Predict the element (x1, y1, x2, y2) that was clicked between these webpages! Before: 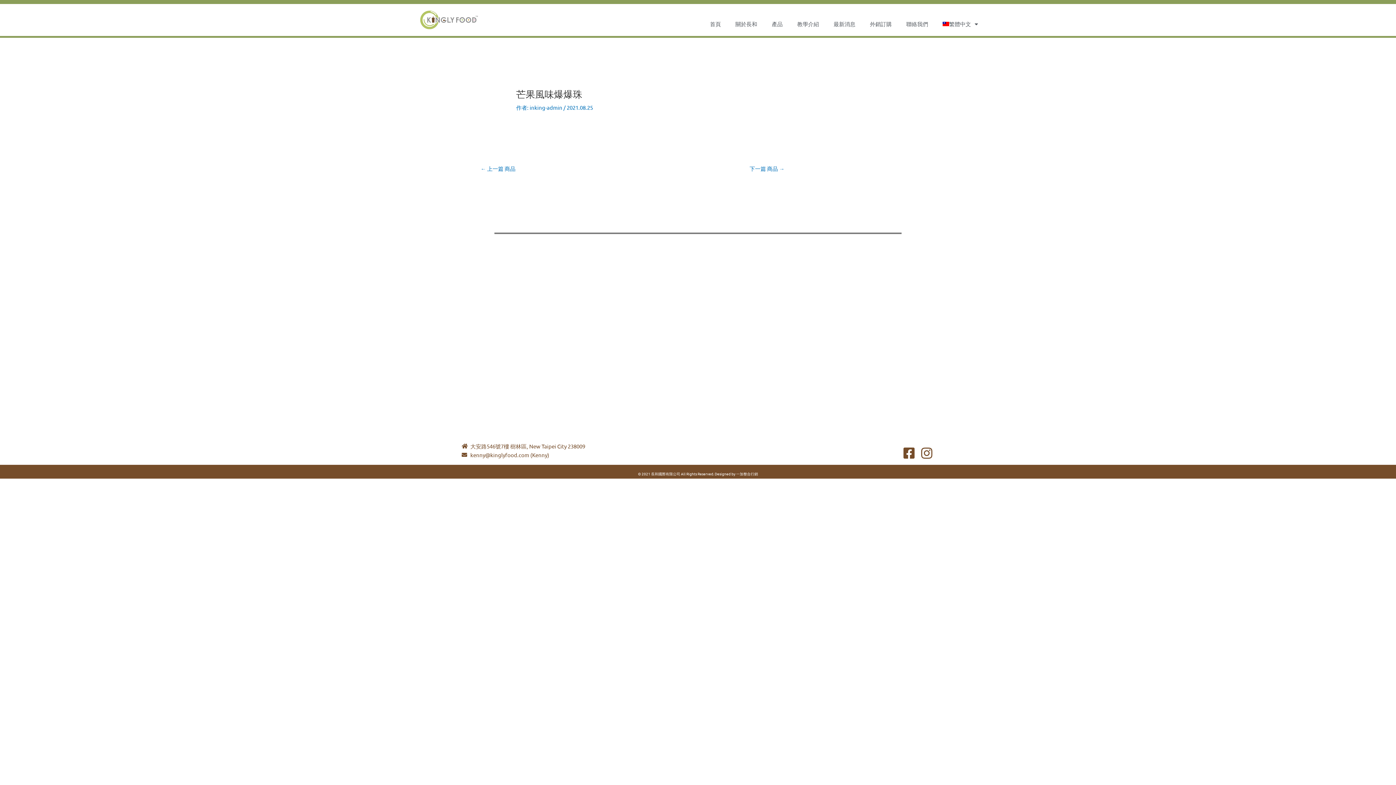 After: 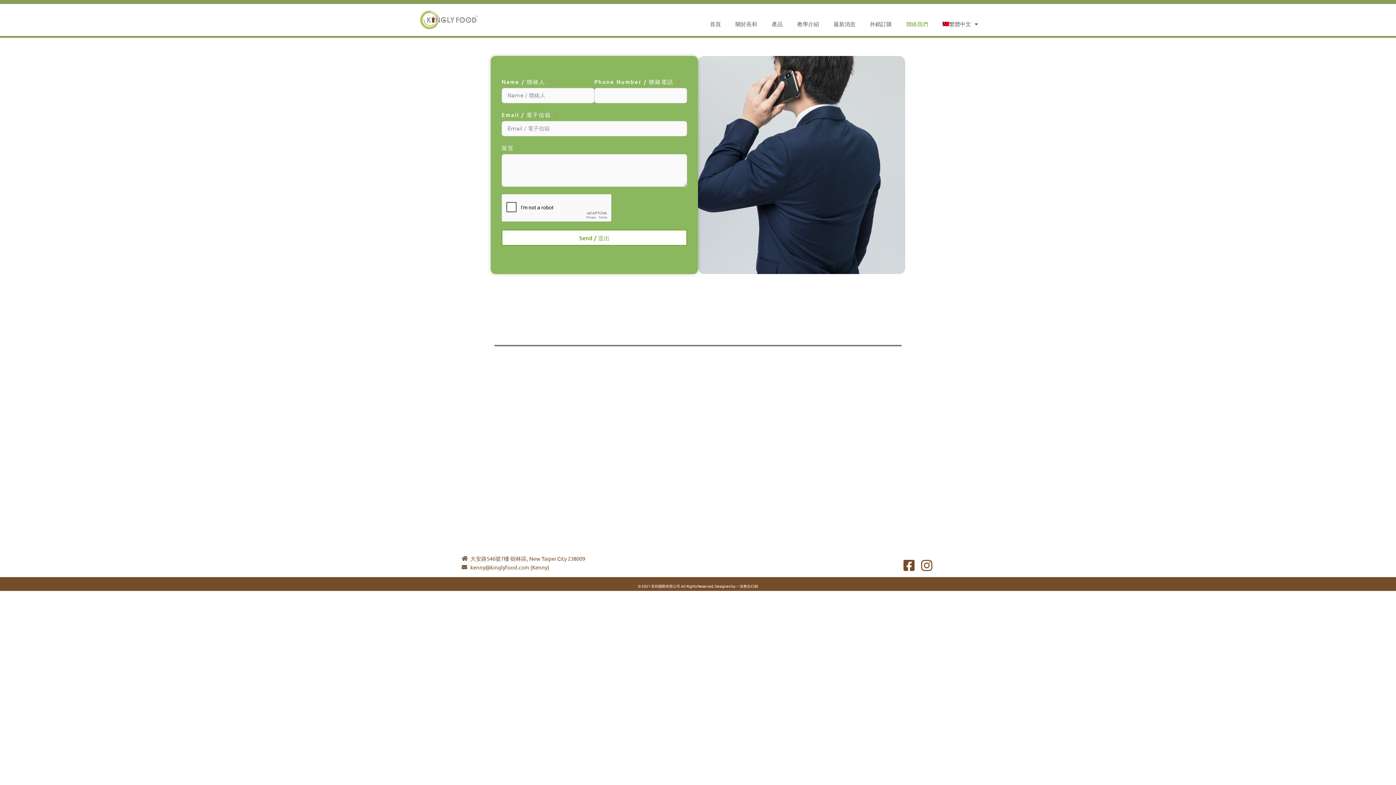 Action: label: 聯絡我們 bbox: (899, 15, 935, 32)